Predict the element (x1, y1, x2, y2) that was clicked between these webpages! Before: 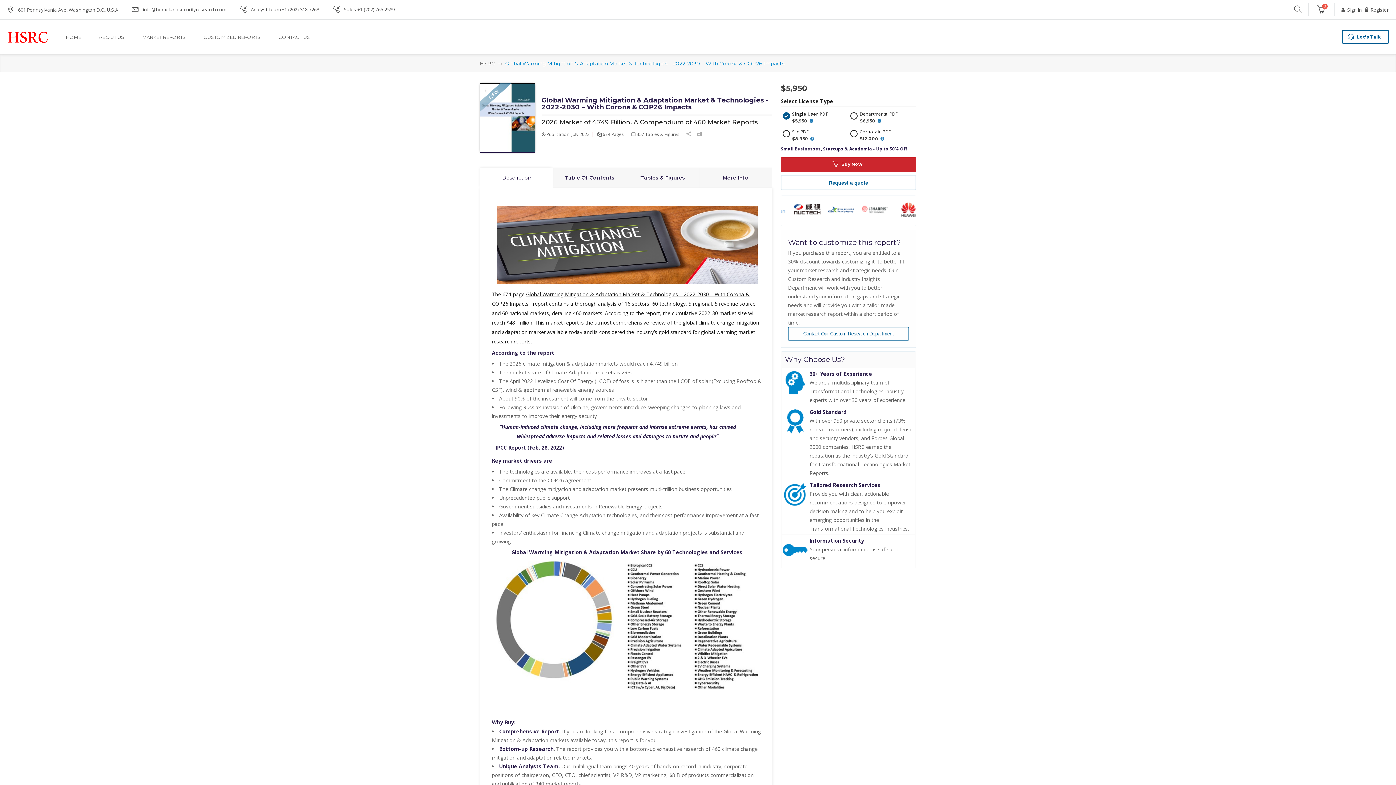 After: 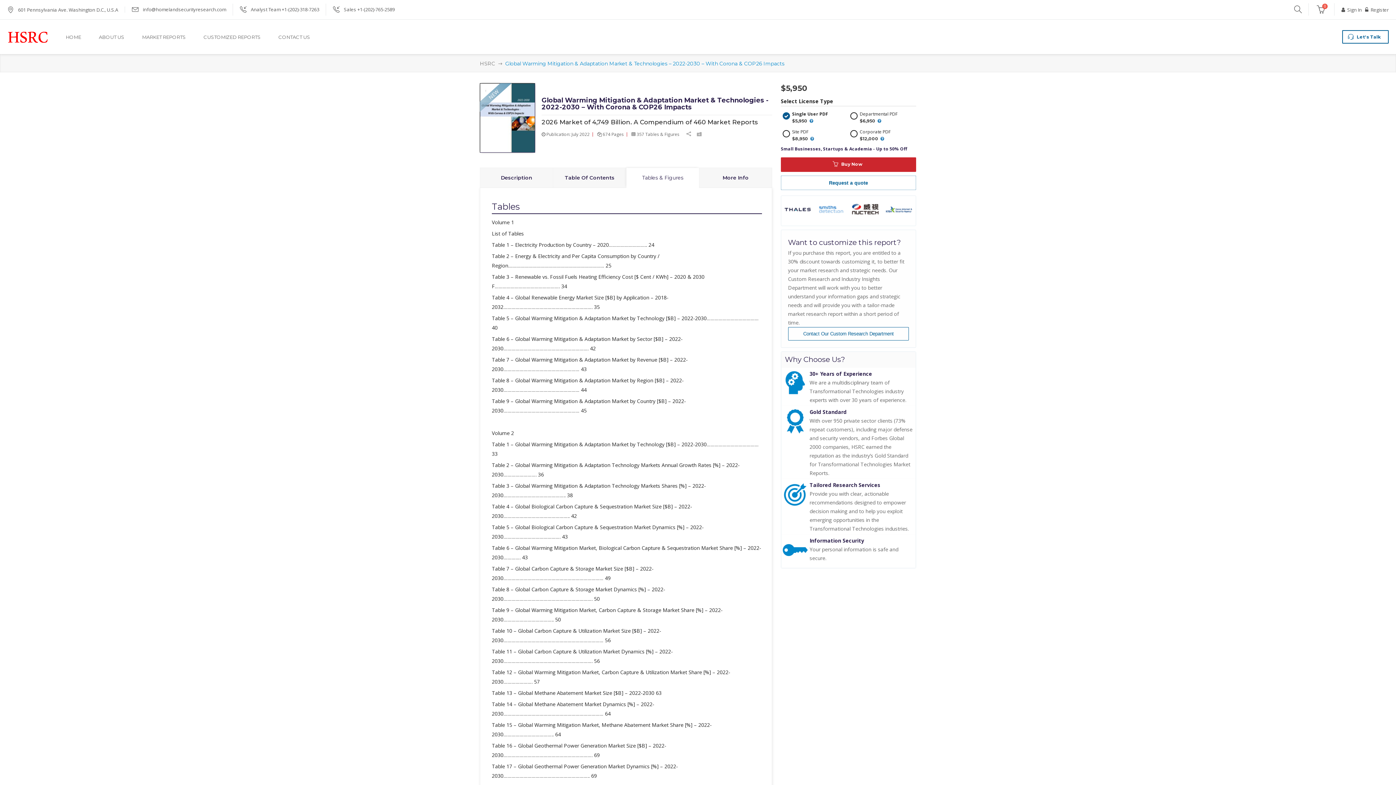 Action: label: Tables & Figures bbox: (626, 168, 699, 187)